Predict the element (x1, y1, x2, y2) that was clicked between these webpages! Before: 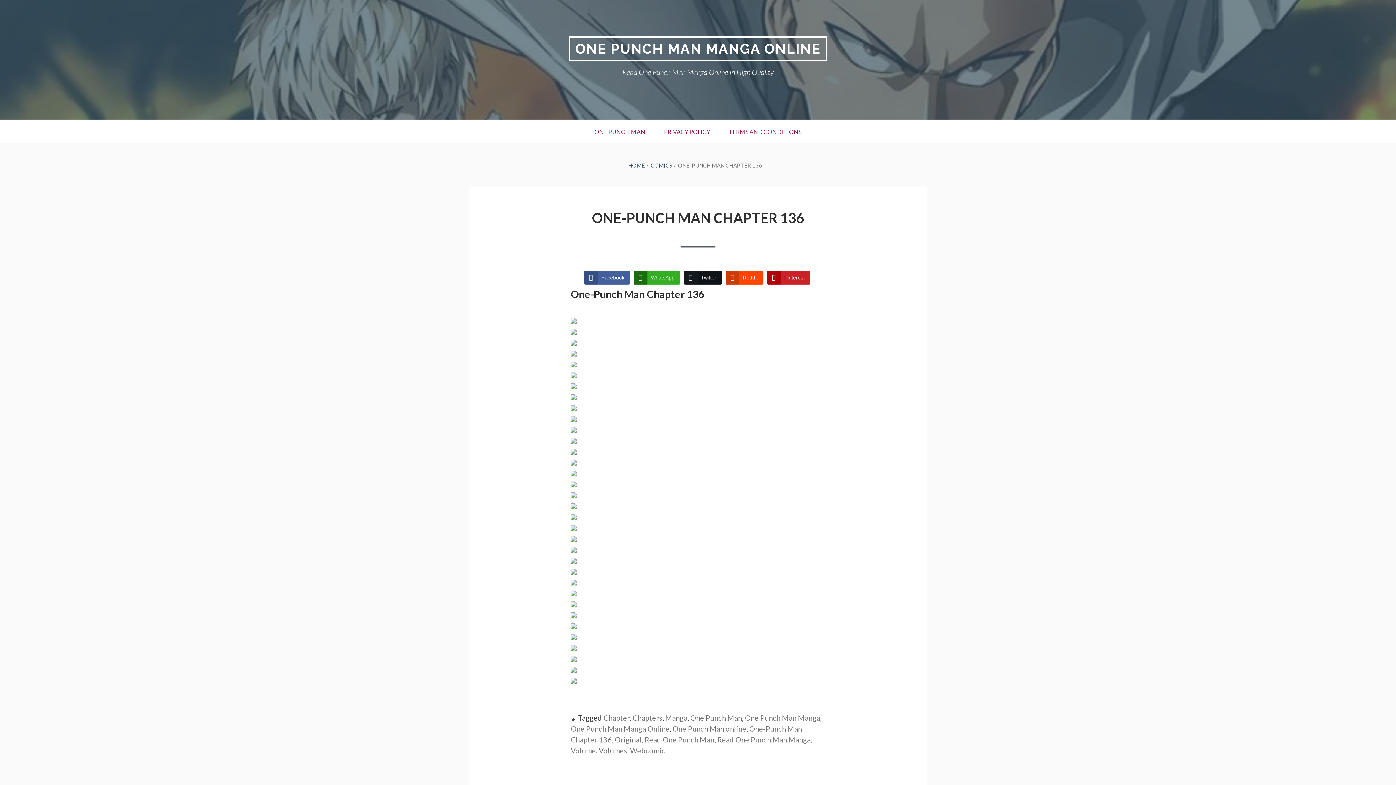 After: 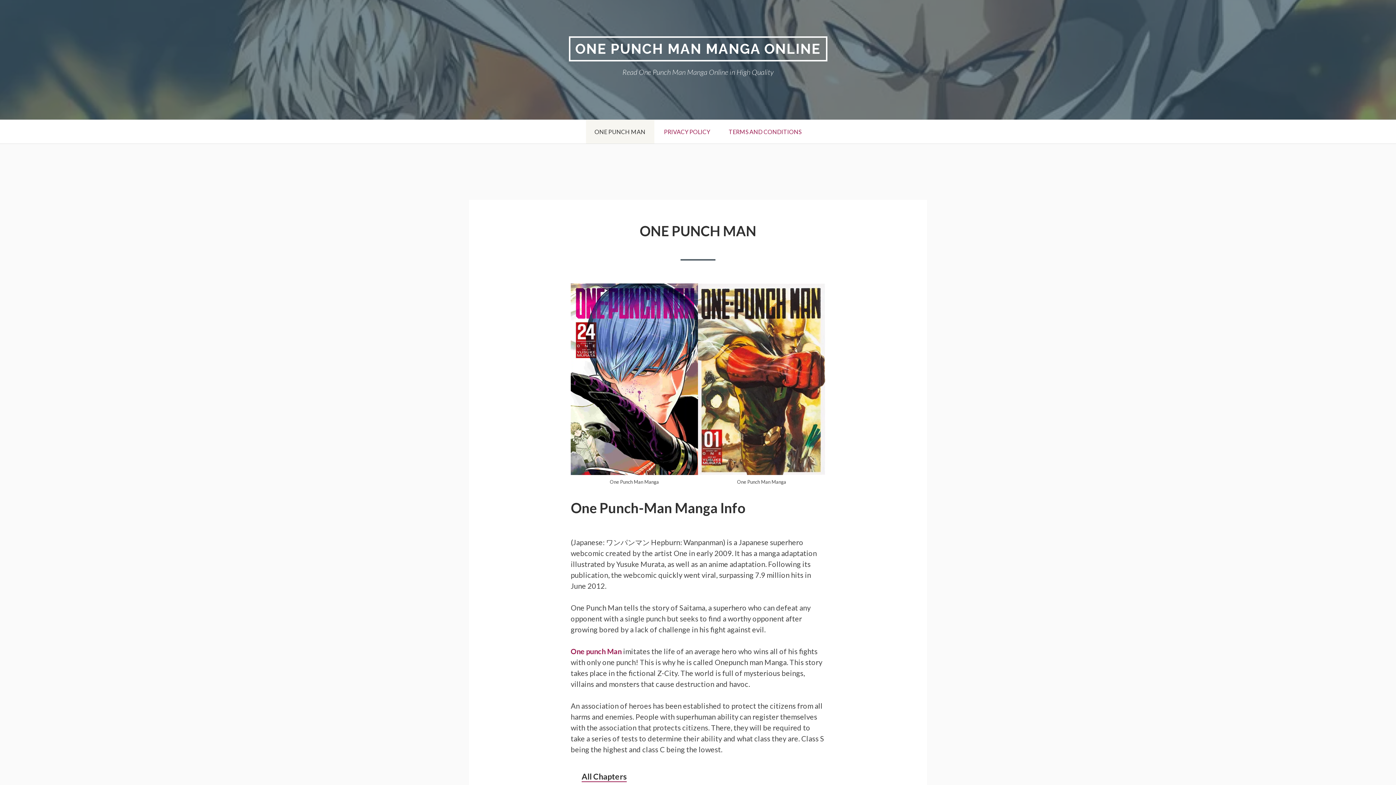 Action: bbox: (598, 746, 627, 755) label: Volumes